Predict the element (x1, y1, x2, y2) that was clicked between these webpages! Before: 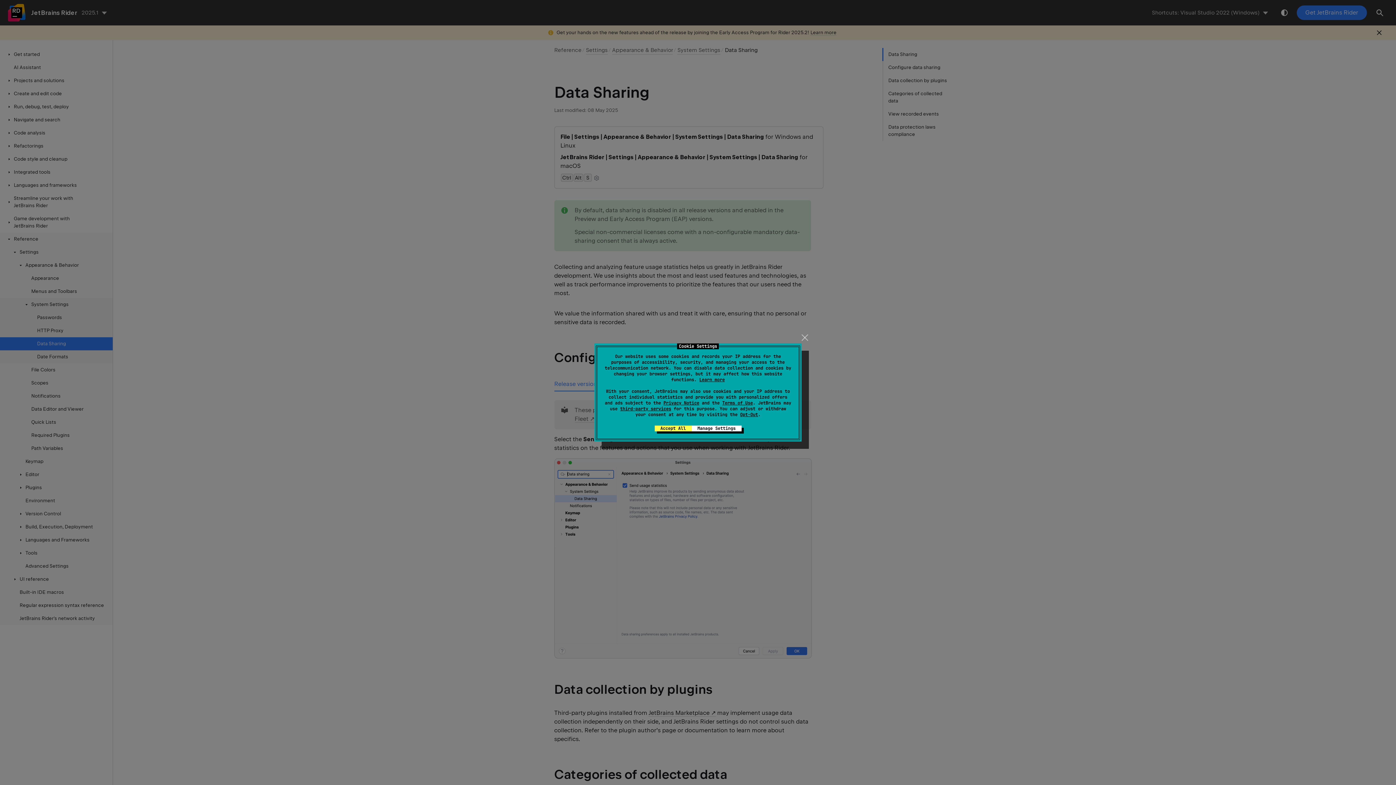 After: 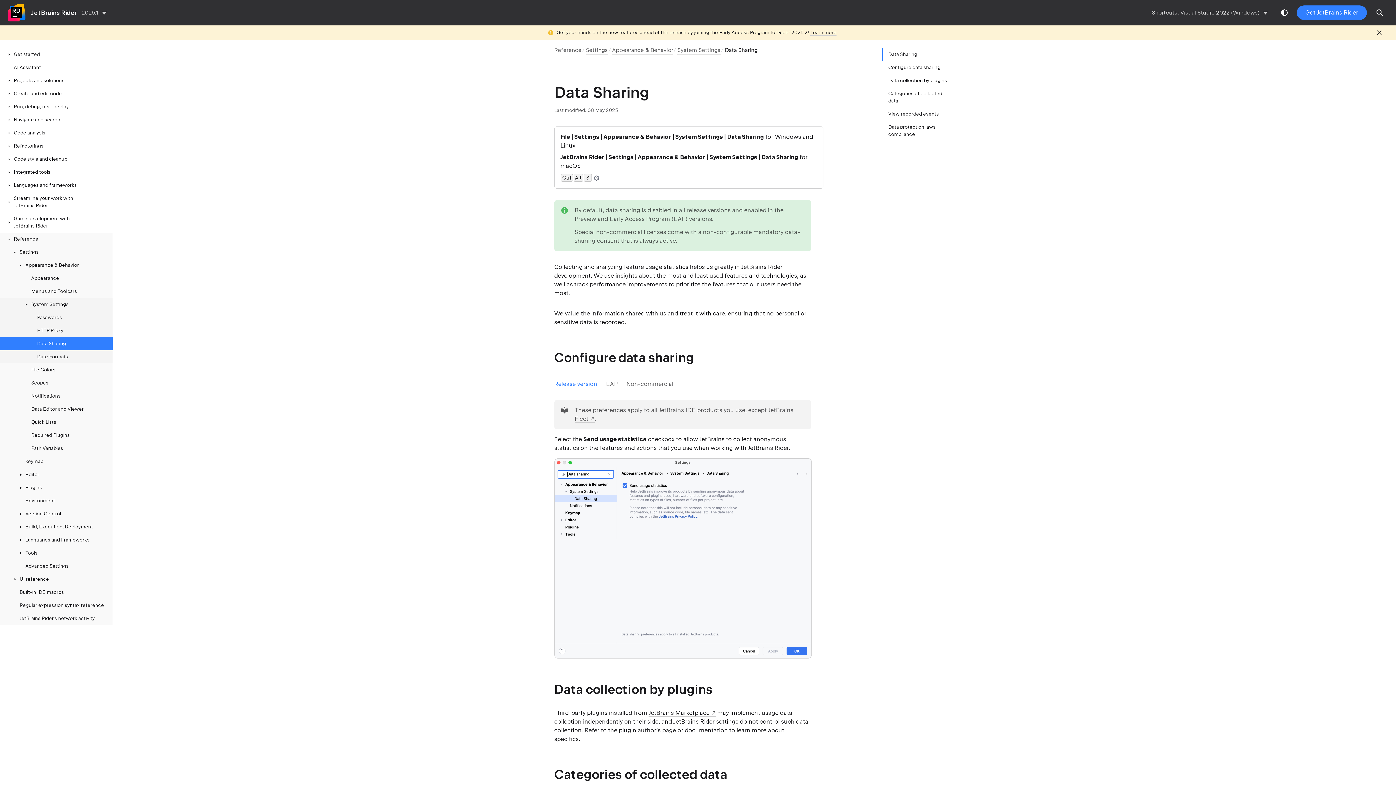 Action: label: close bbox: (799, 331, 810, 343)